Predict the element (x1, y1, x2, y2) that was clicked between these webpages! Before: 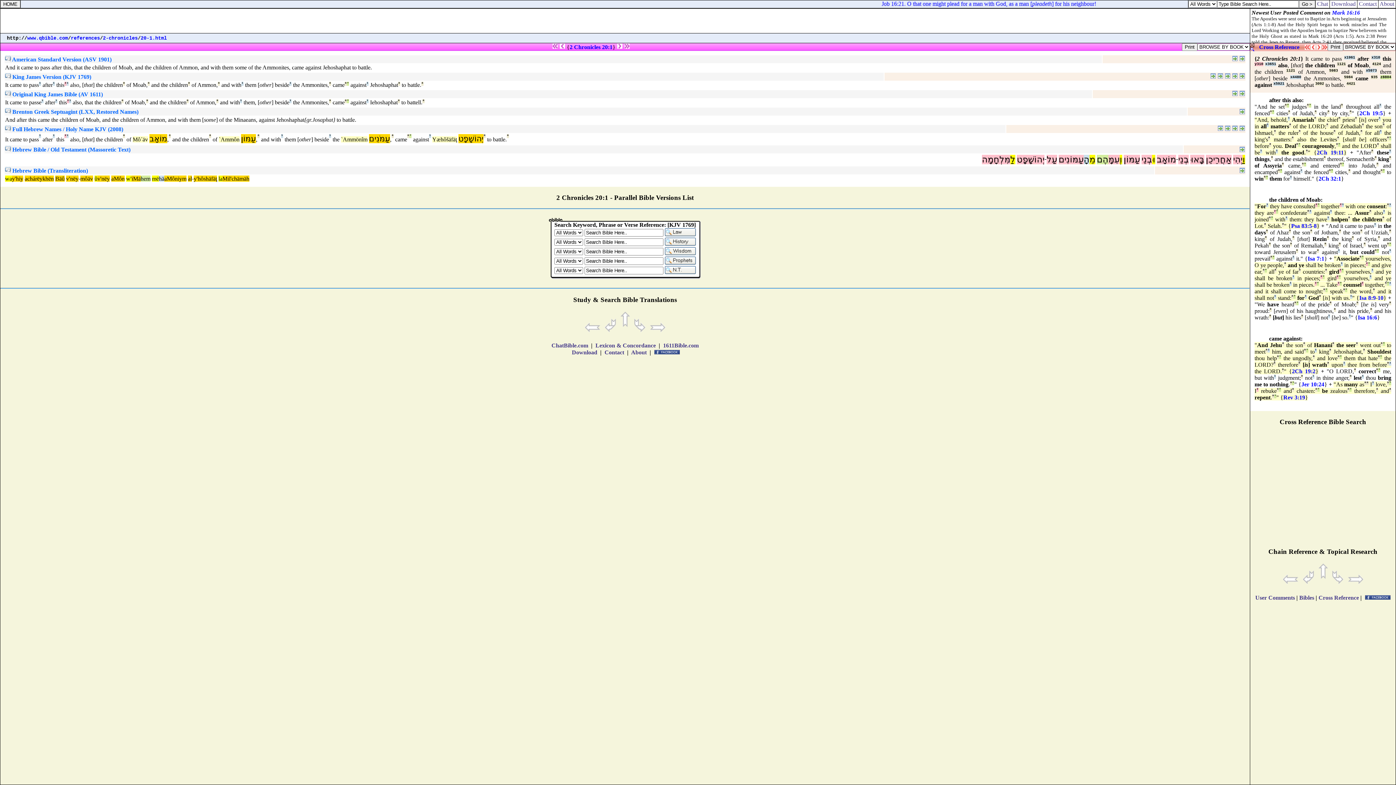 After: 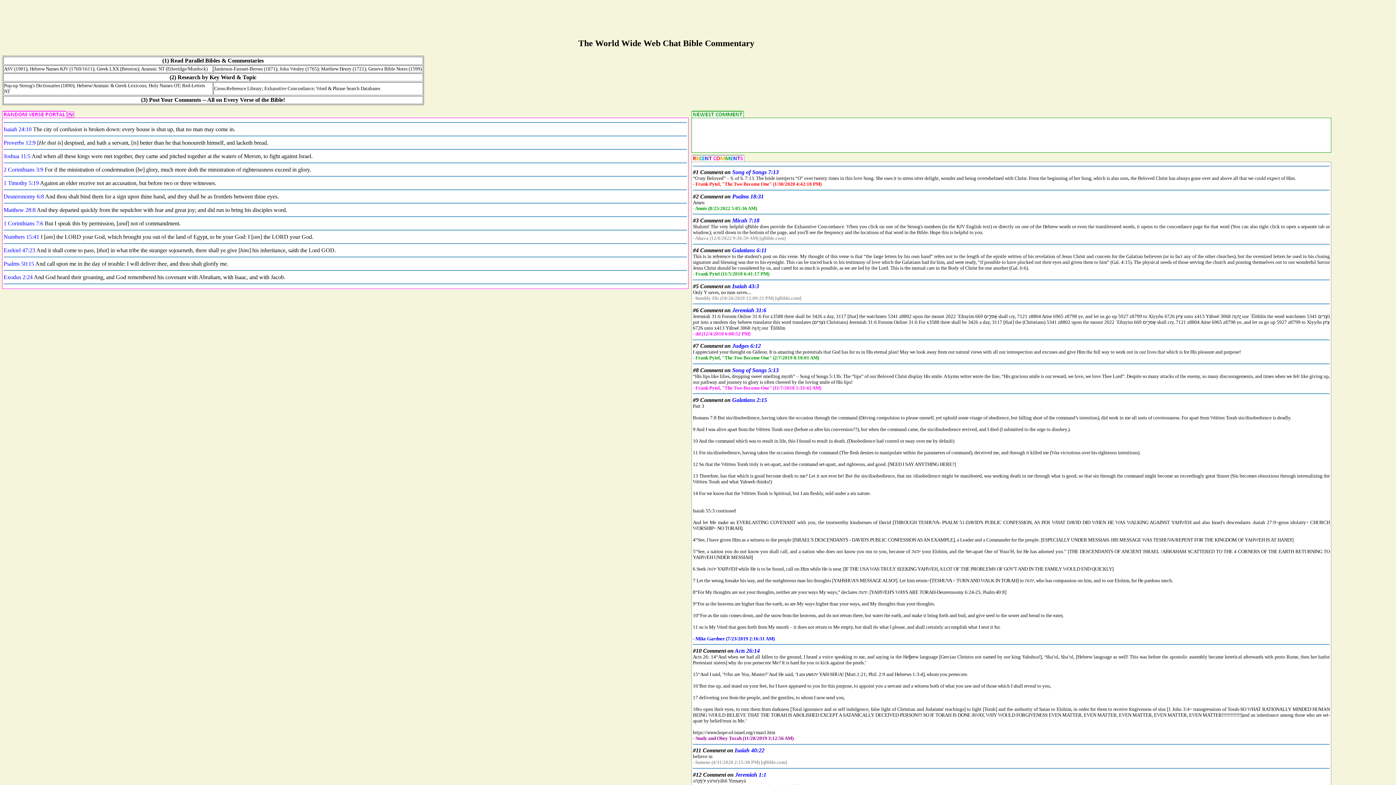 Action: bbox: (1316, 0, 1329, 6) label:  Chat 